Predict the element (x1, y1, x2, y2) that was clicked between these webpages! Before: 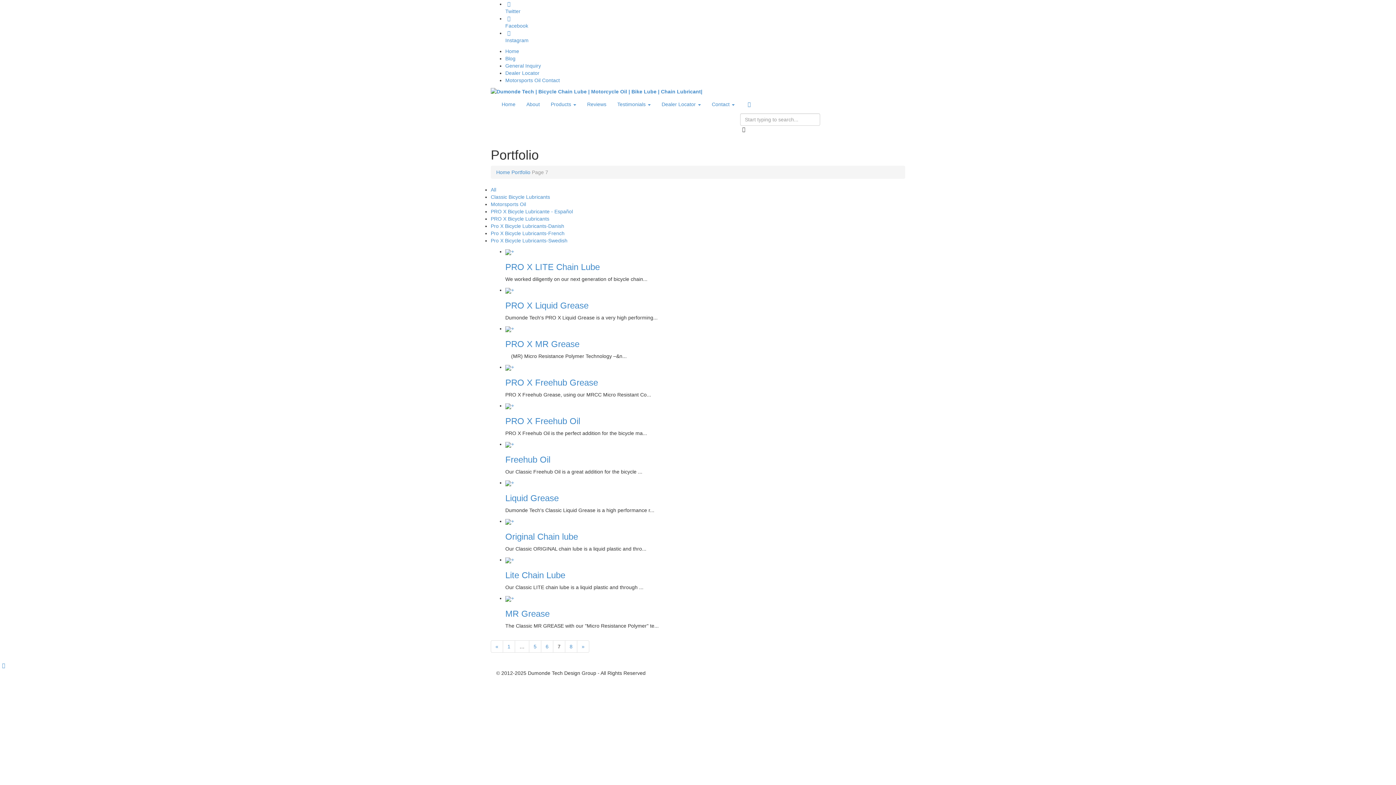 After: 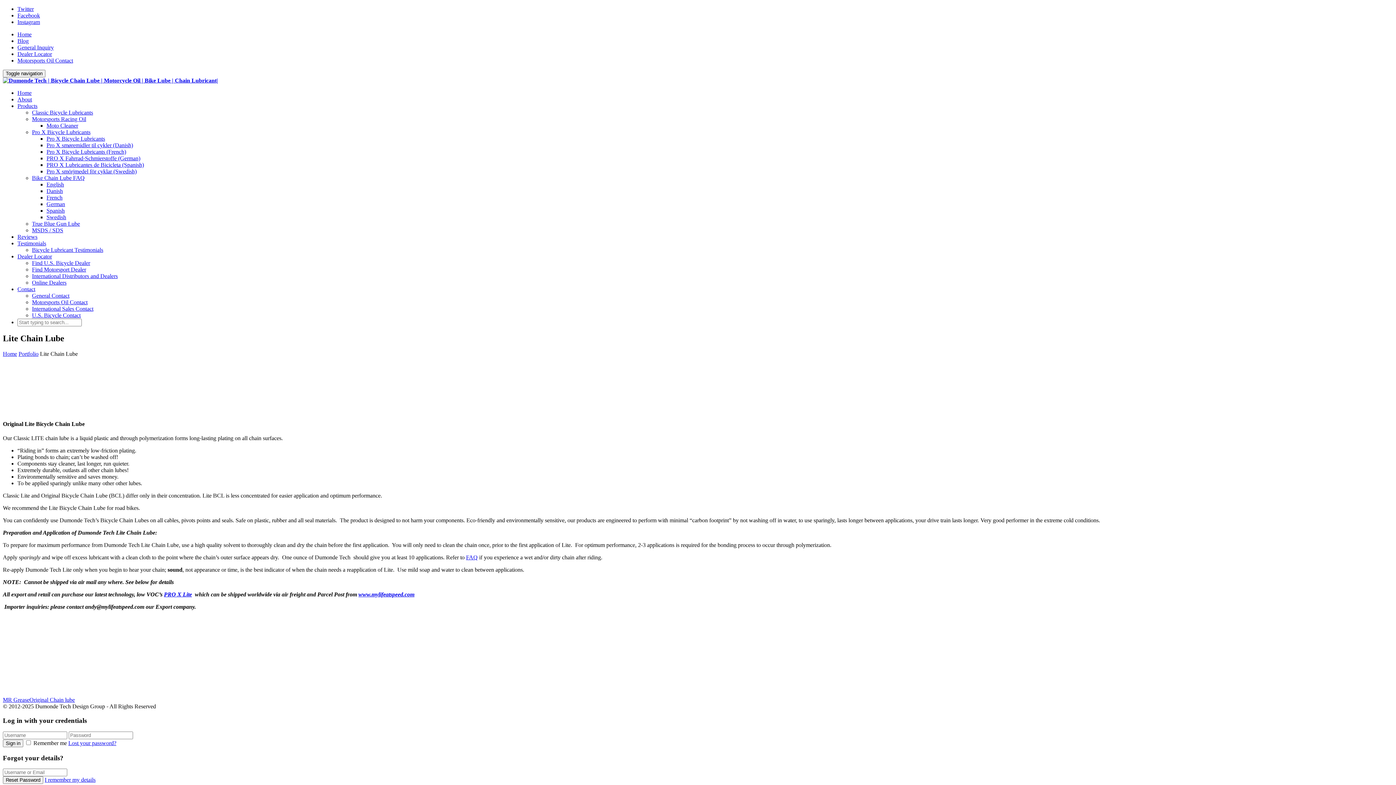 Action: bbox: (505, 570, 565, 580) label: Lite Chain Lube